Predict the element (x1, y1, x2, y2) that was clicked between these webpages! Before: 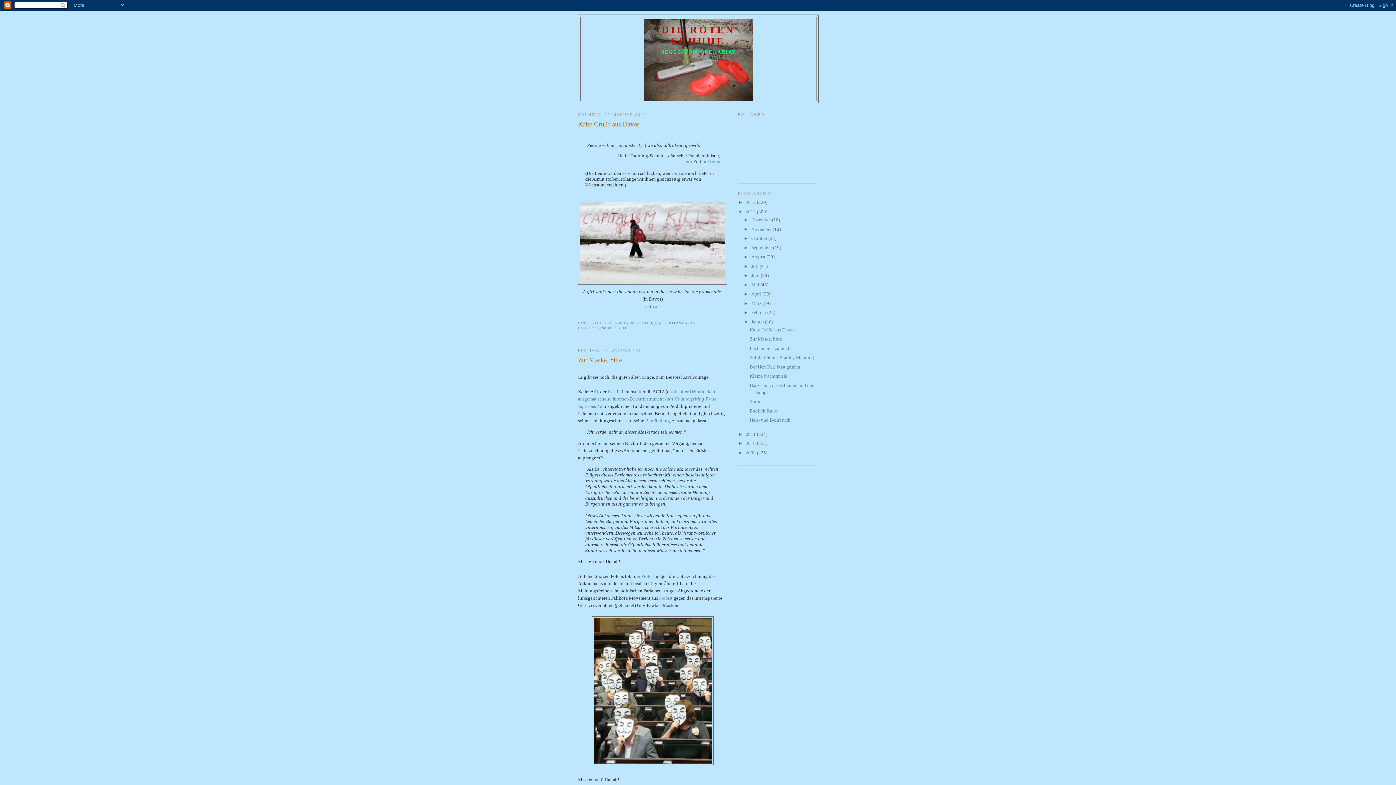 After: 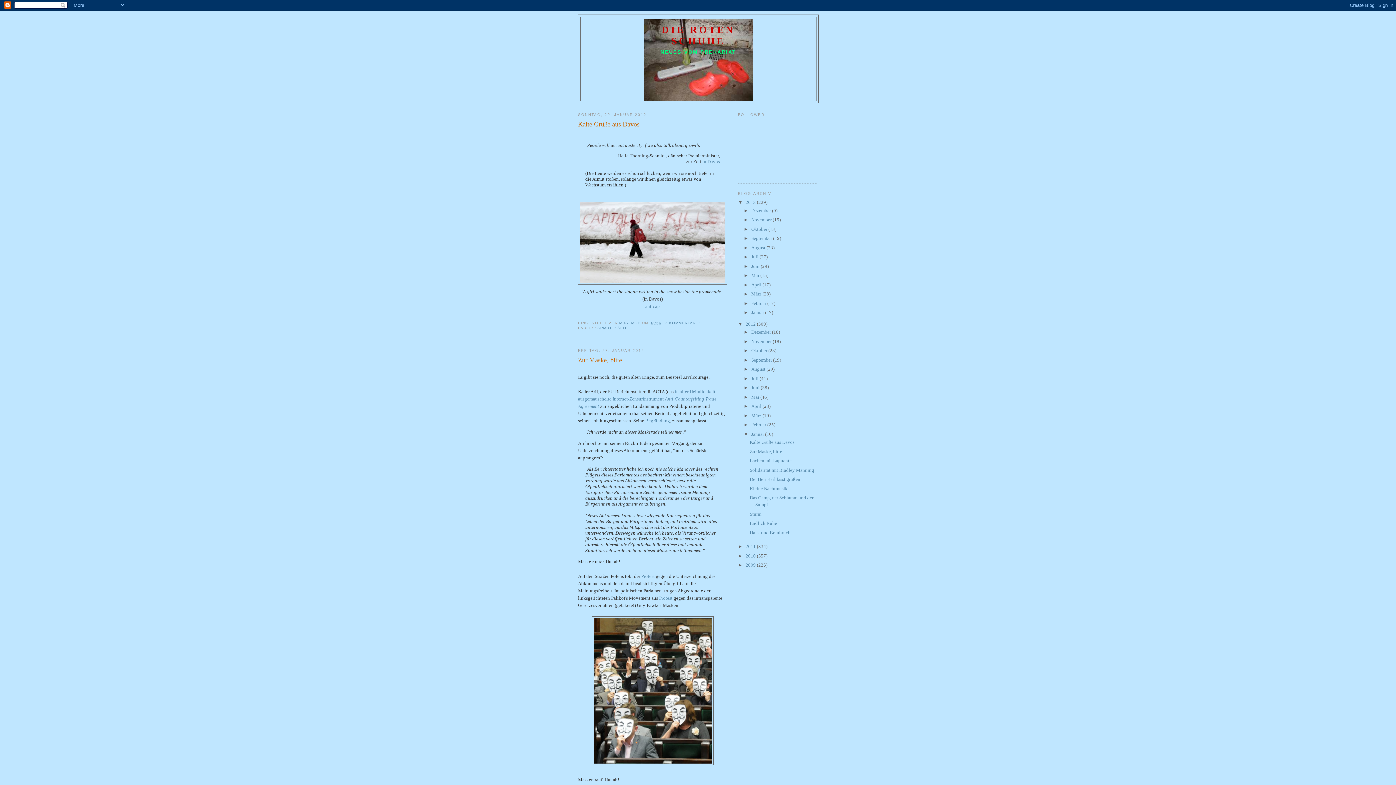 Action: bbox: (738, 199, 745, 205) label: ►  